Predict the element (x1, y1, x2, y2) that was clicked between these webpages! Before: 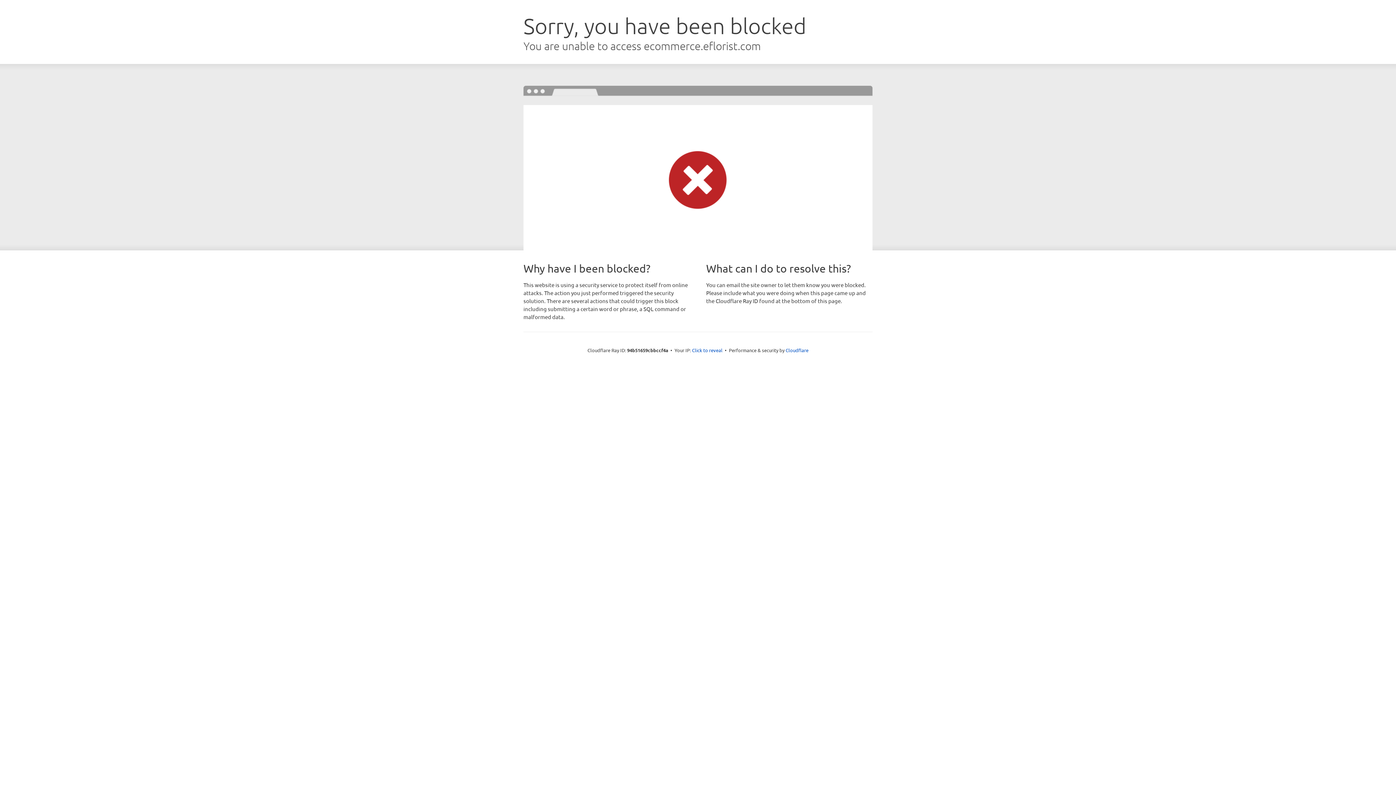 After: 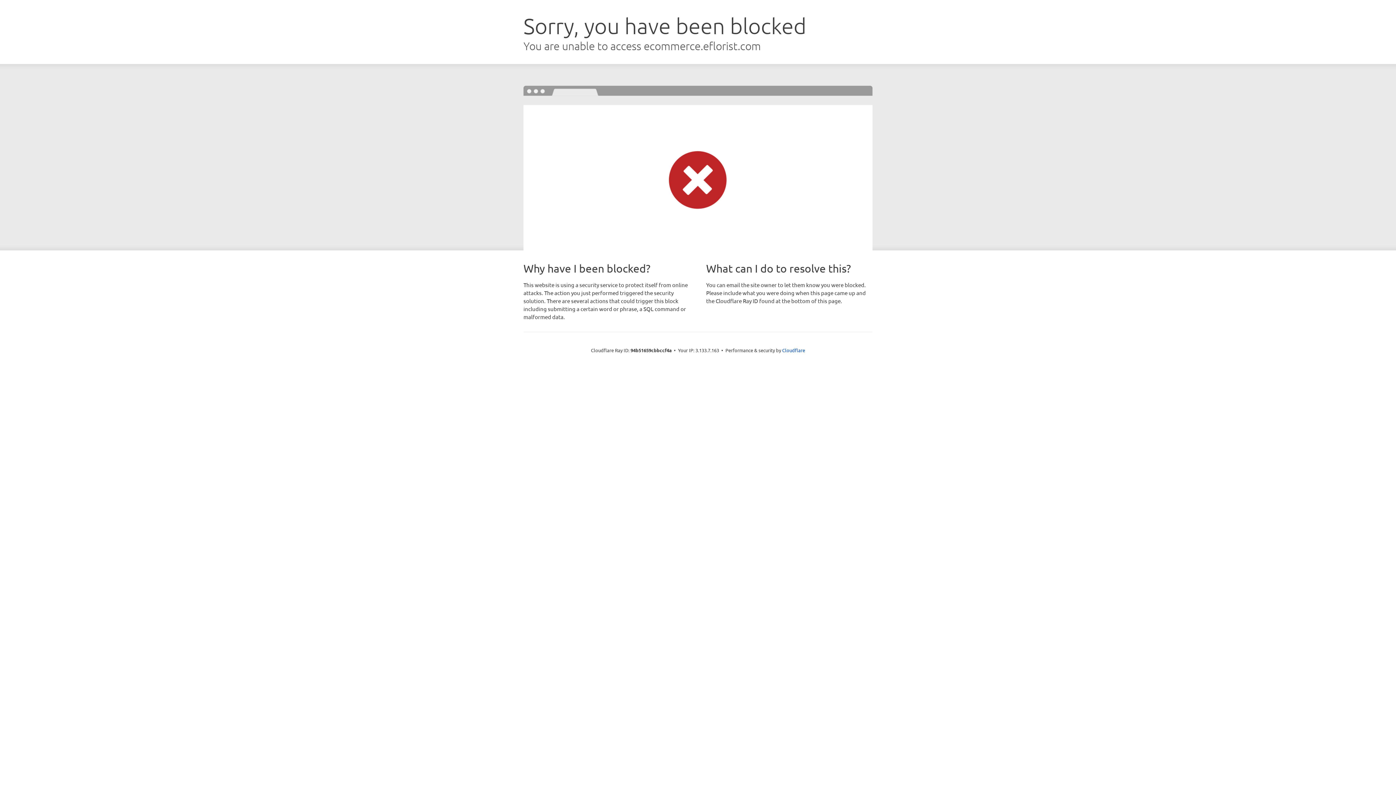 Action: bbox: (692, 346, 722, 353) label: Click to reveal